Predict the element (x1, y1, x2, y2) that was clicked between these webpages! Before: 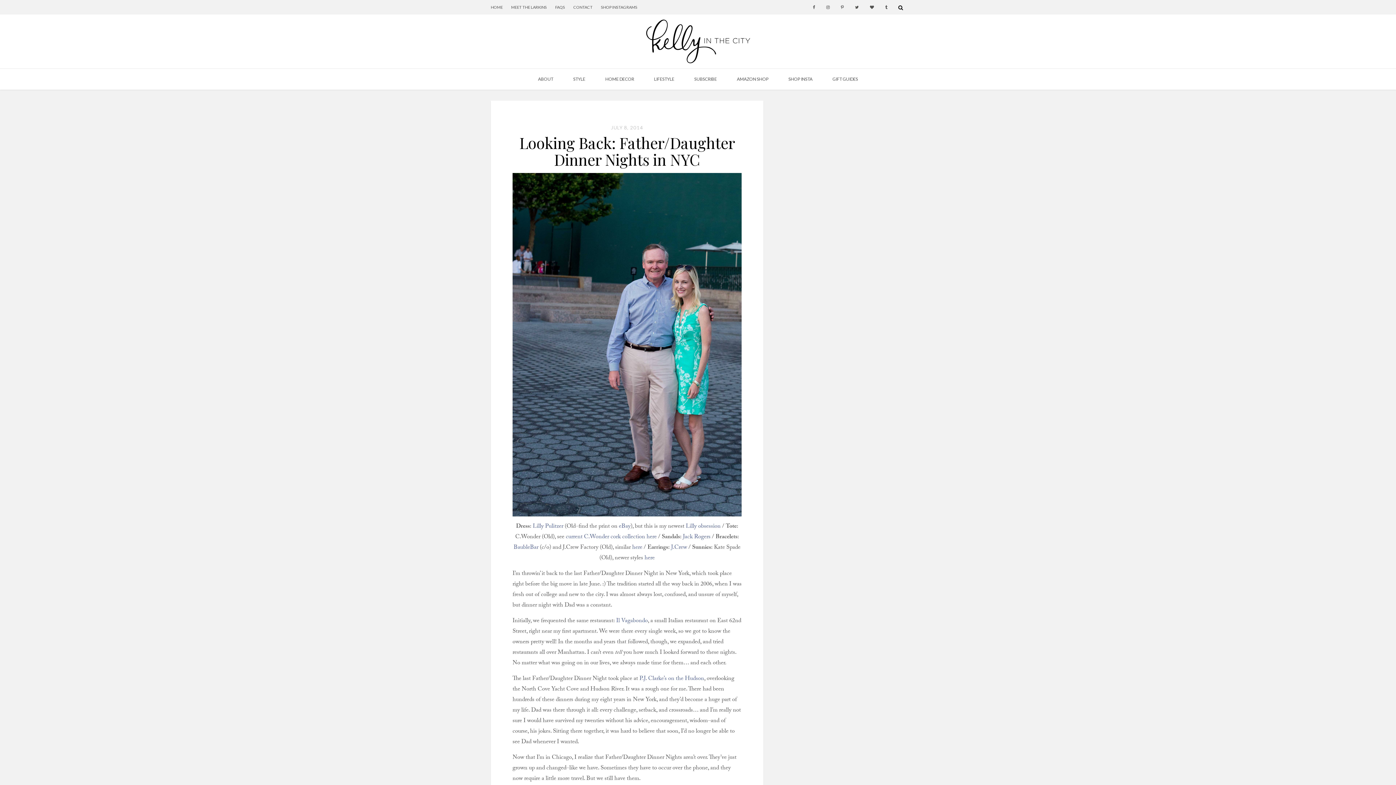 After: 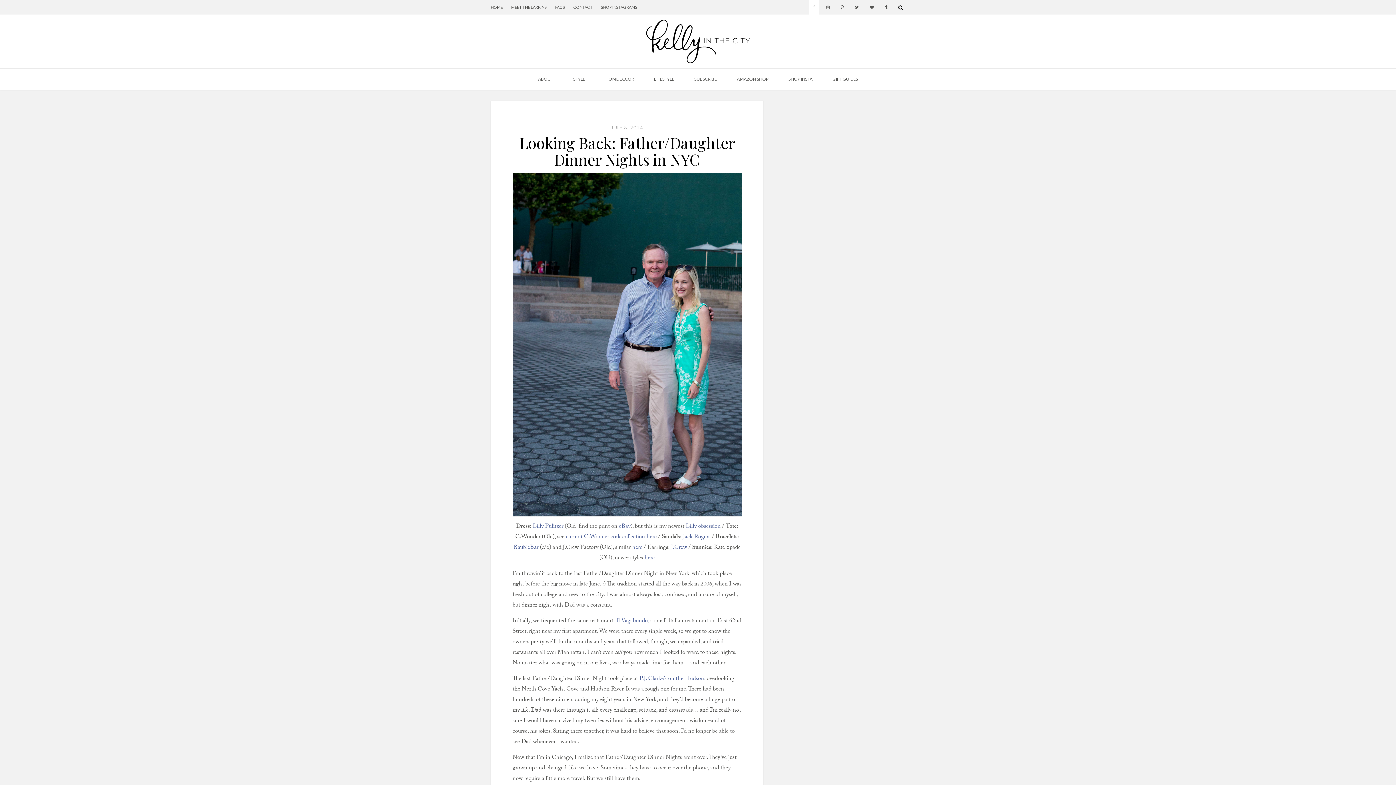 Action: bbox: (809, 0, 818, 14)